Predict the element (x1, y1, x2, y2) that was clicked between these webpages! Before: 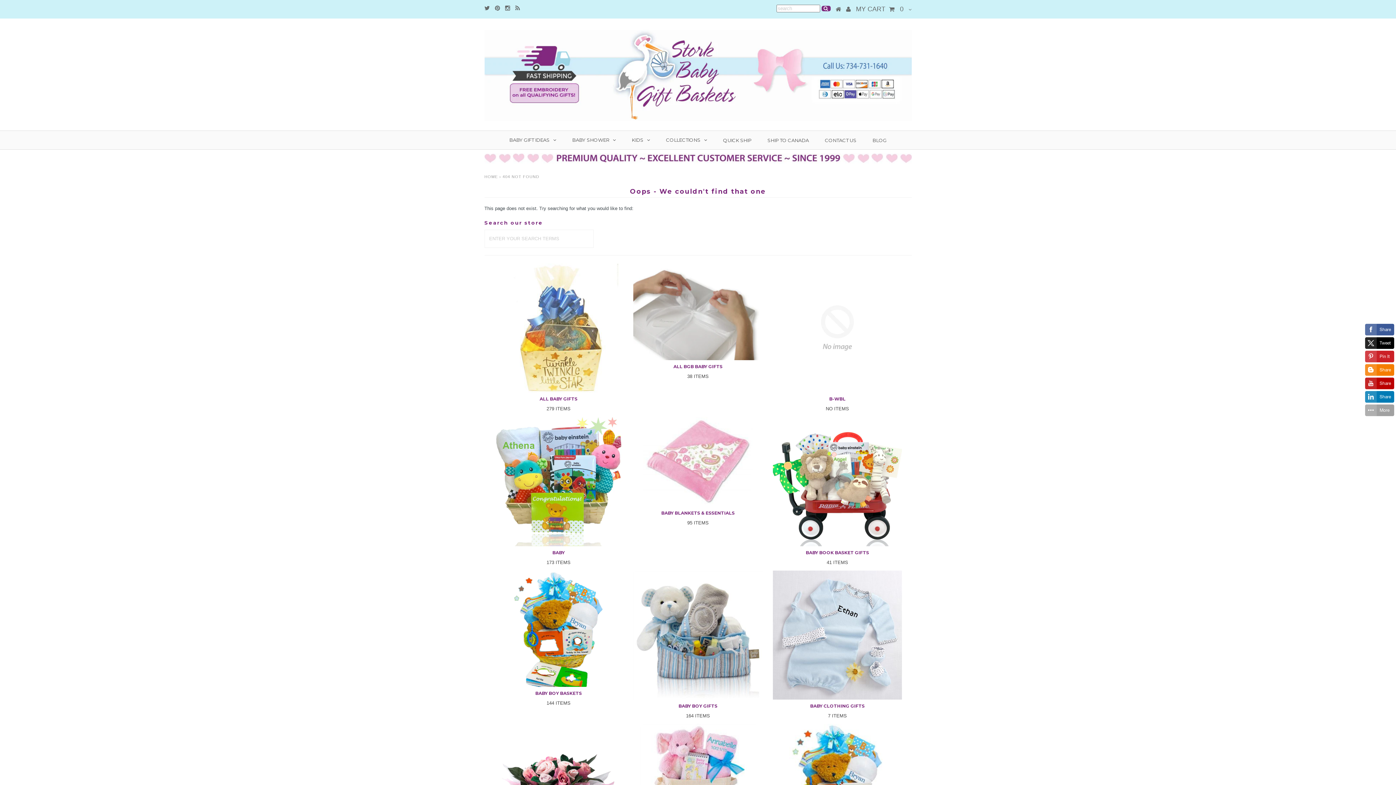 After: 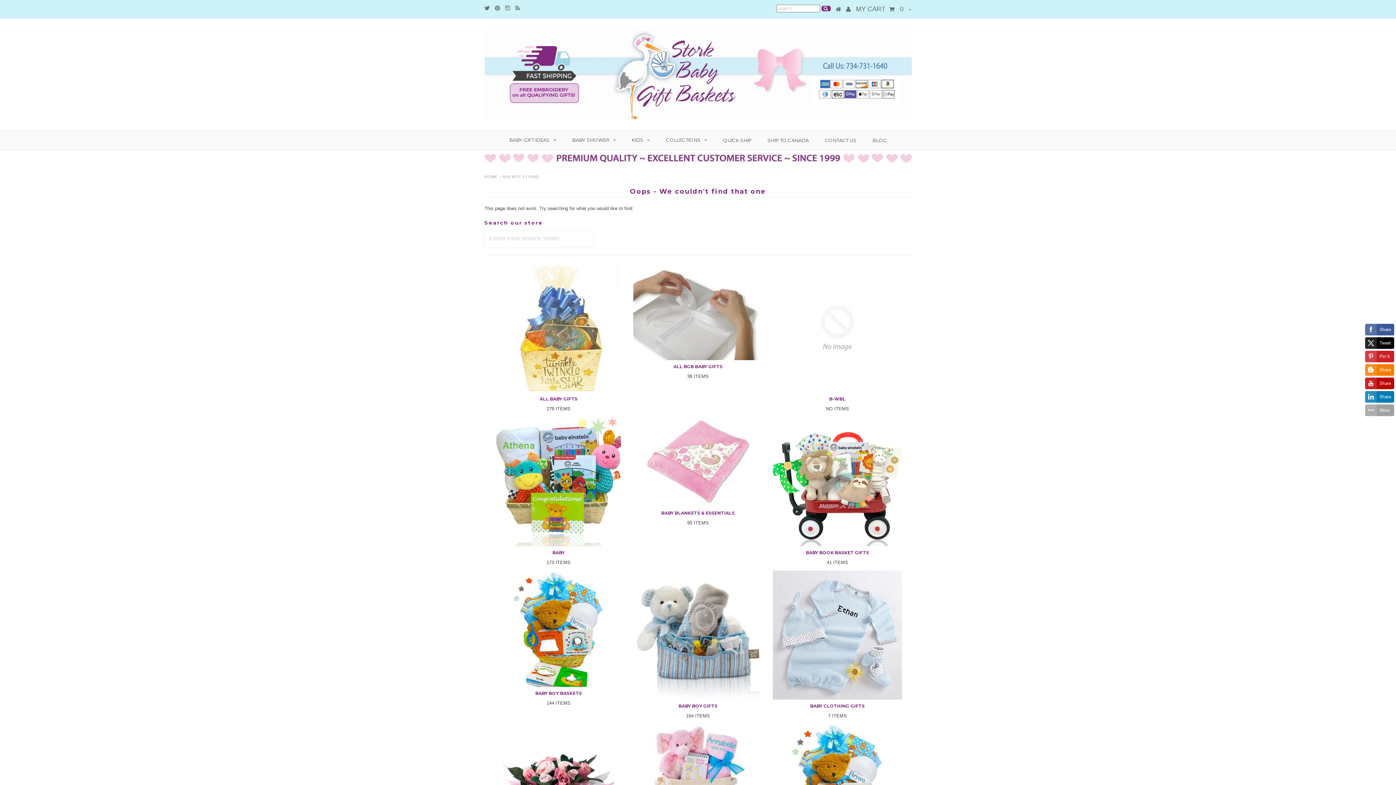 Action: bbox: (505, 5, 510, 11)